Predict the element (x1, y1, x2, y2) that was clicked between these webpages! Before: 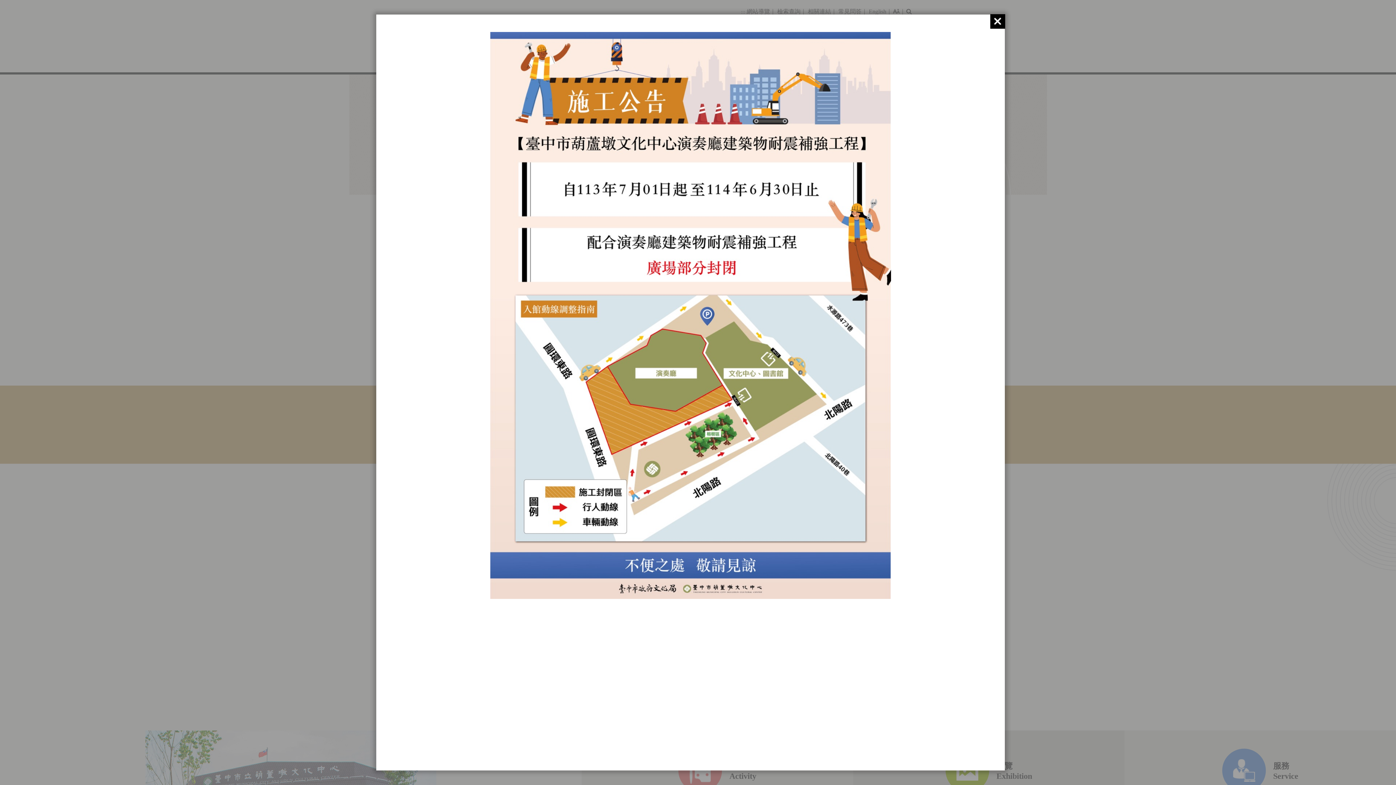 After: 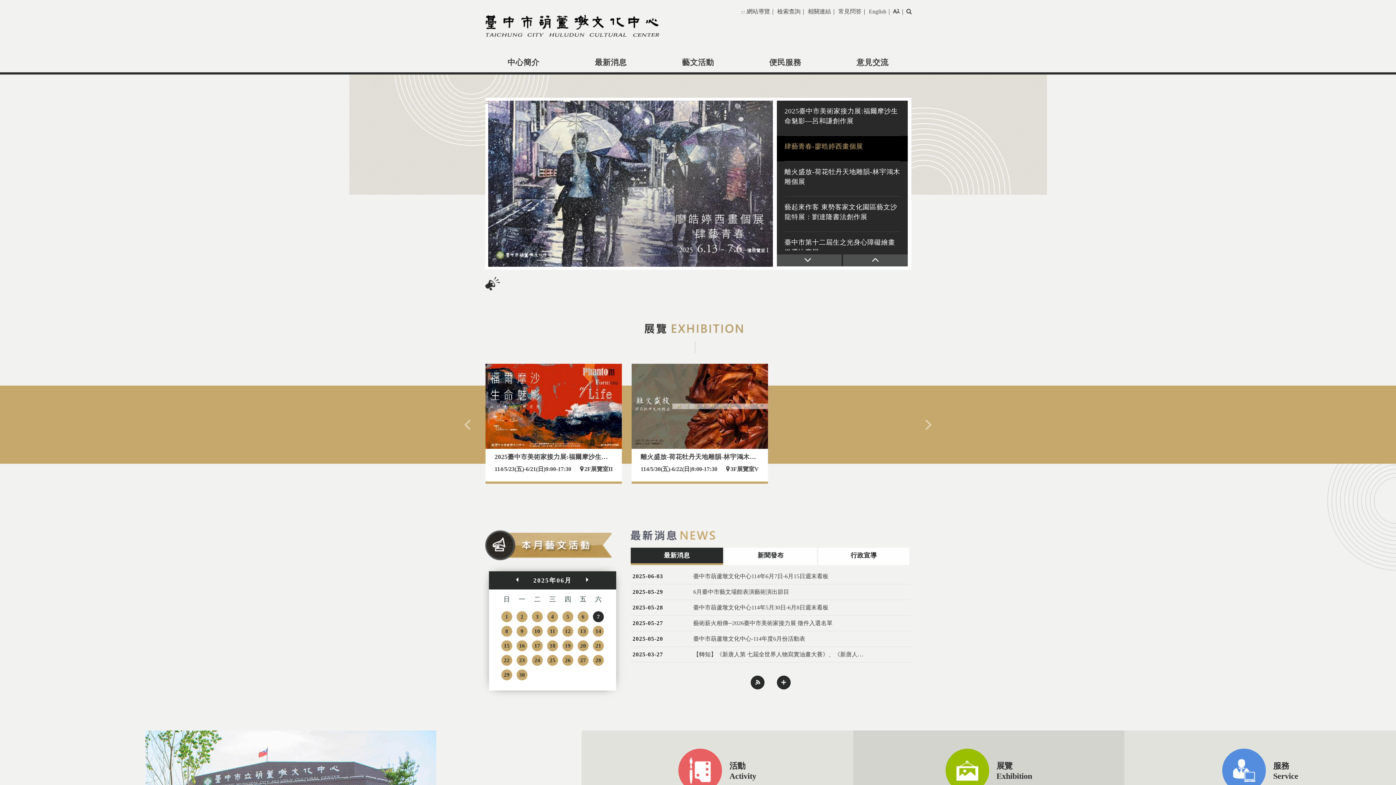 Action: bbox: (990, 14, 1005, 28)